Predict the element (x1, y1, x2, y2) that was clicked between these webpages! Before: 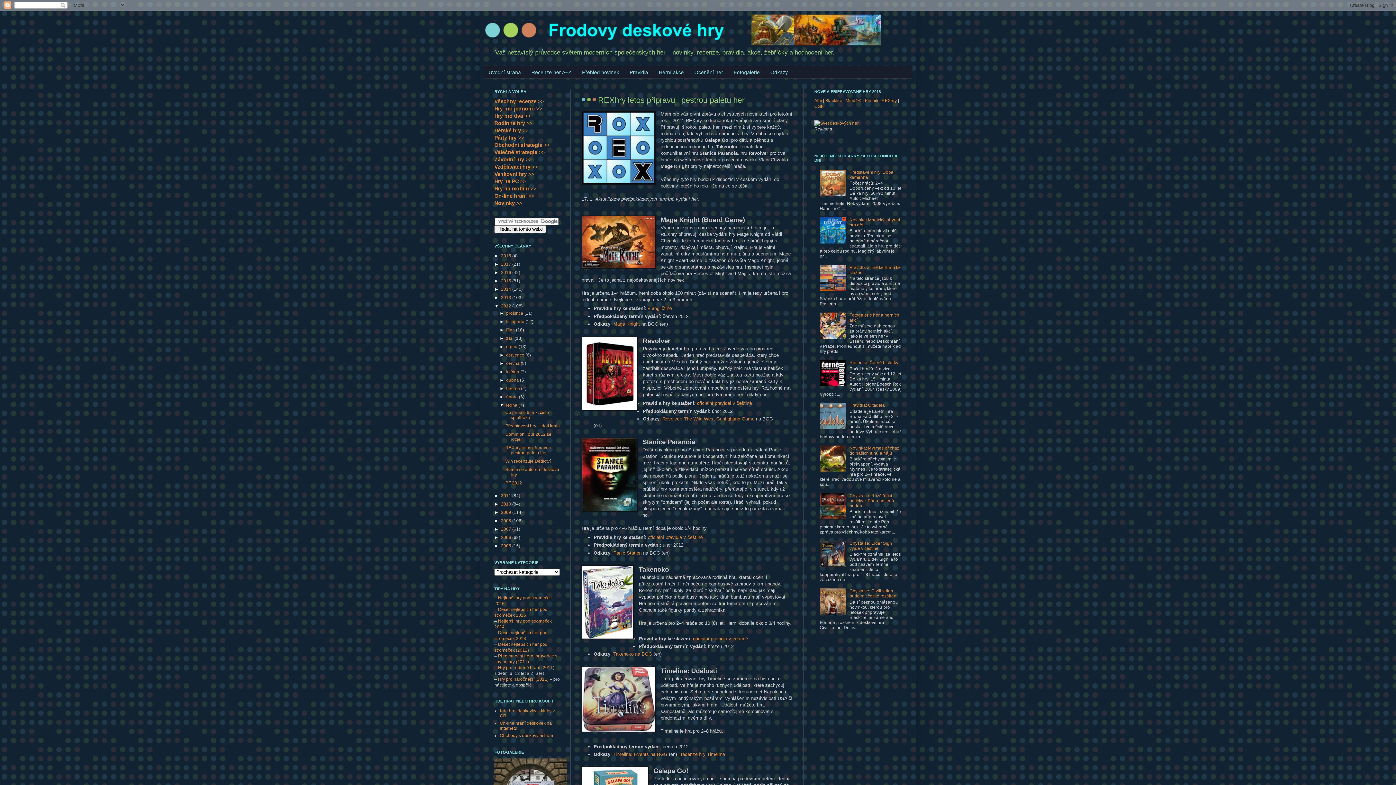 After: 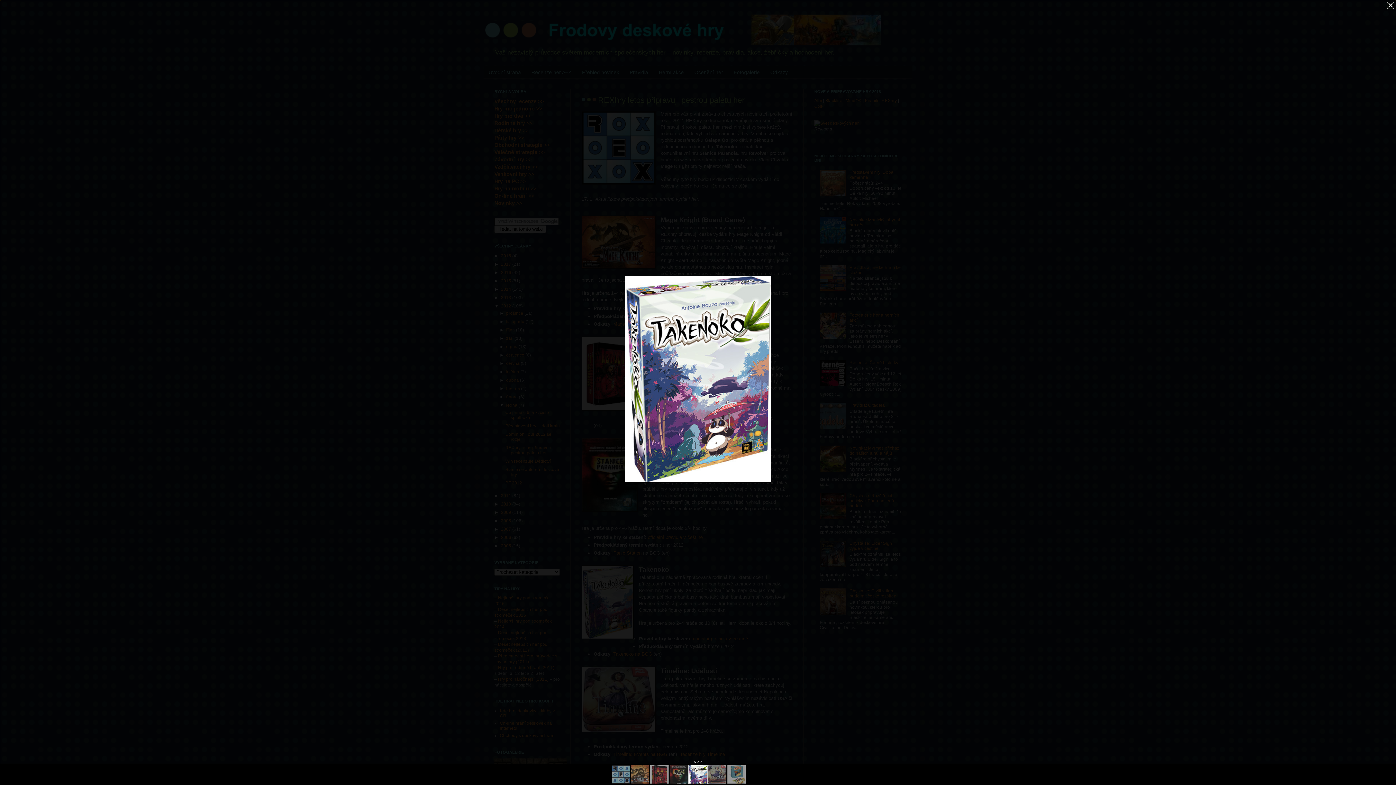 Action: bbox: (581, 565, 634, 641)